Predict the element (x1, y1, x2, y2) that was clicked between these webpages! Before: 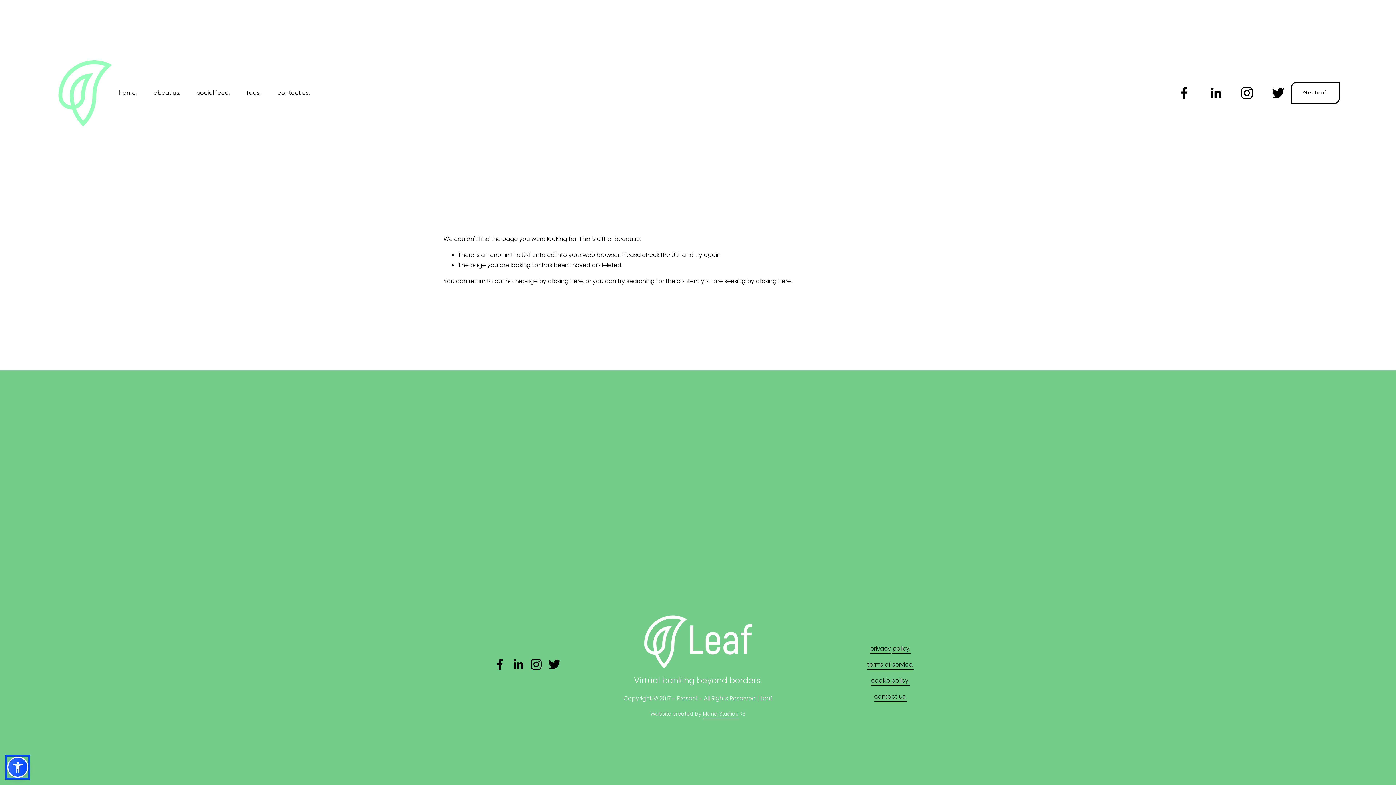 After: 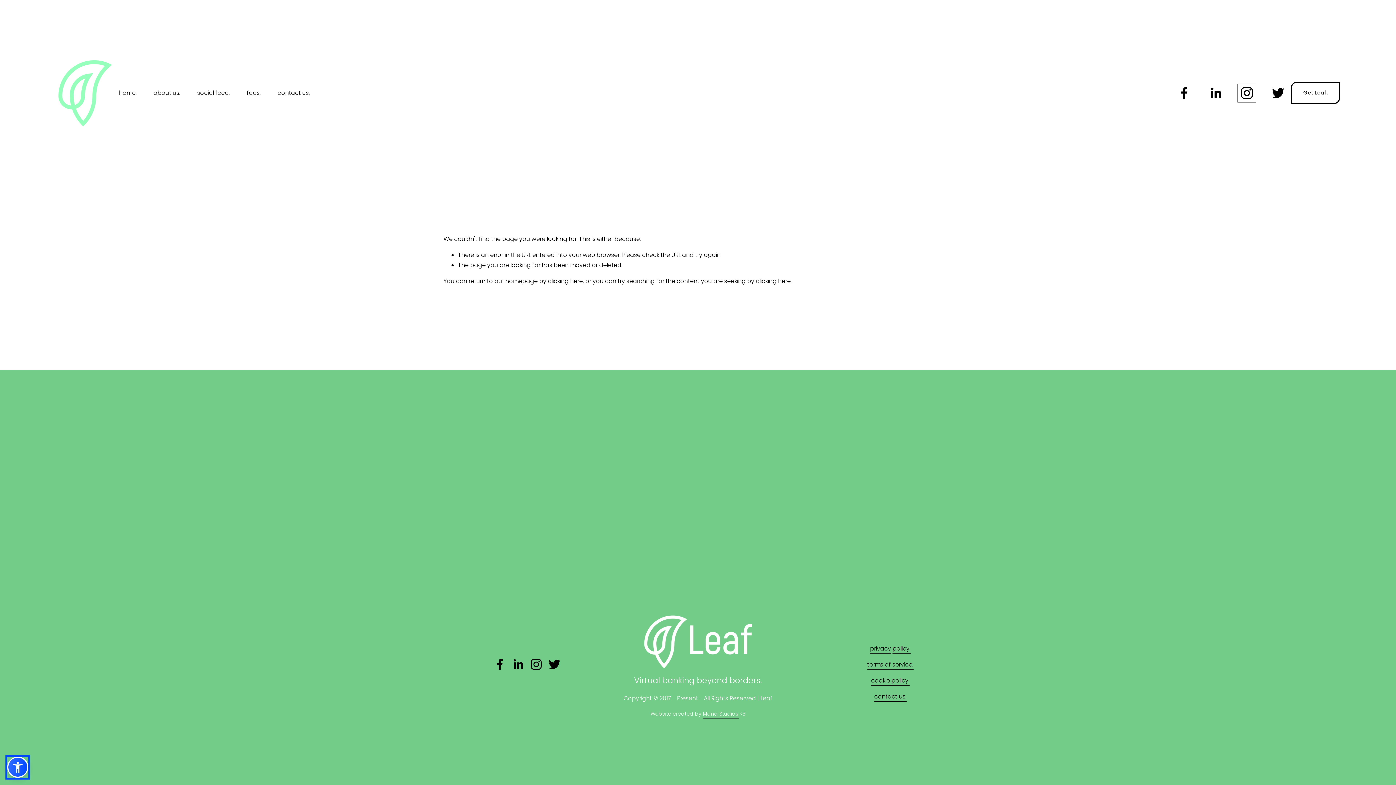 Action: bbox: (1239, 85, 1254, 100) label: Instagram